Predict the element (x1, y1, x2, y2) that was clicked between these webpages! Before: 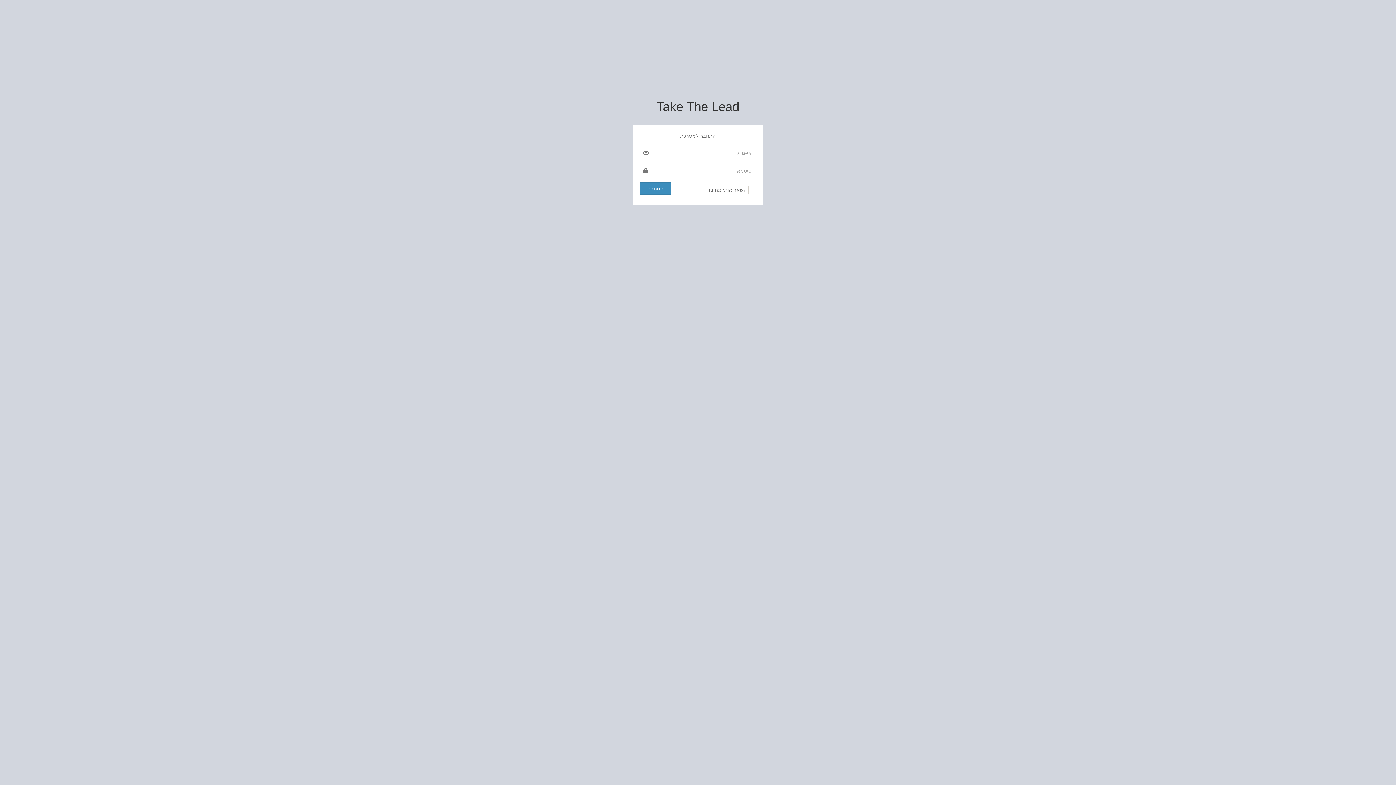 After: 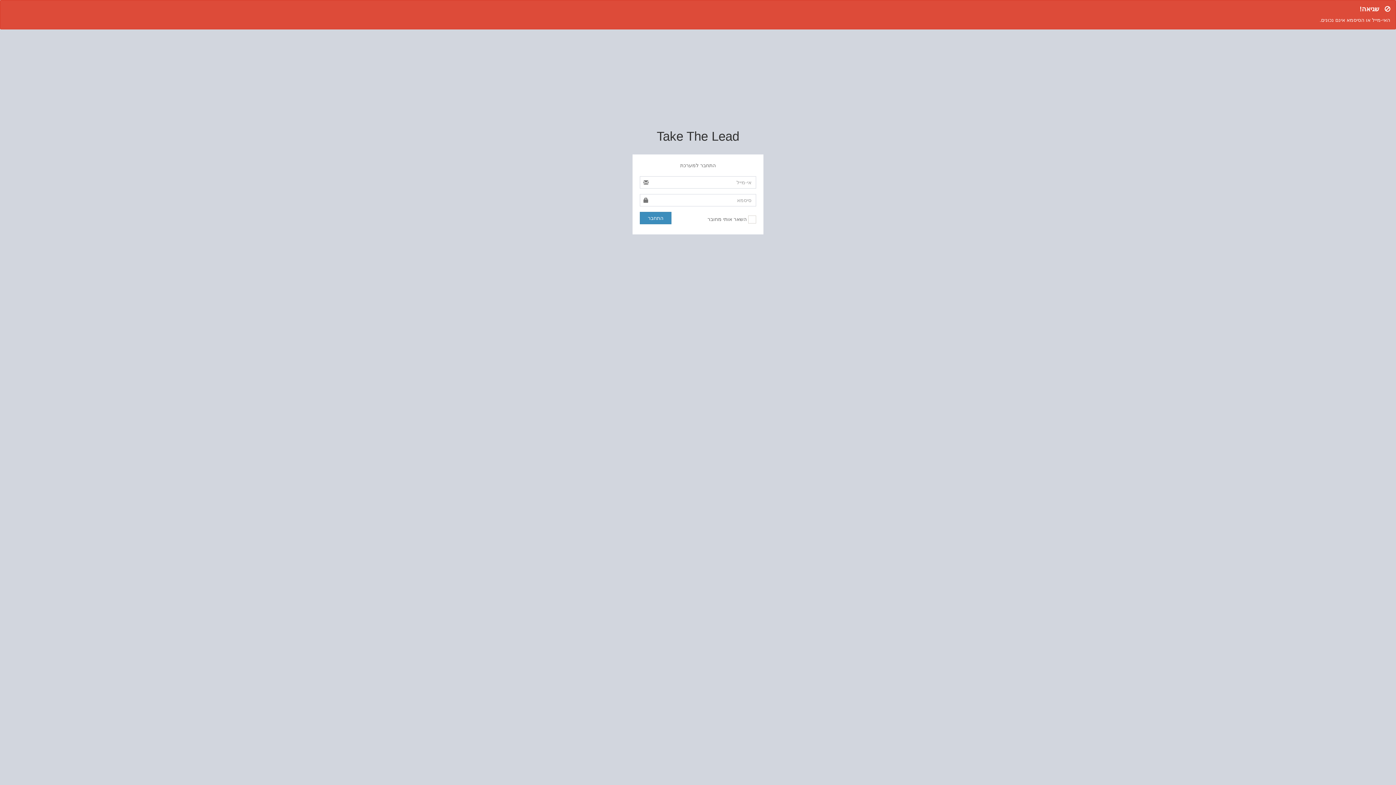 Action: label: התחבר bbox: (640, 182, 671, 194)